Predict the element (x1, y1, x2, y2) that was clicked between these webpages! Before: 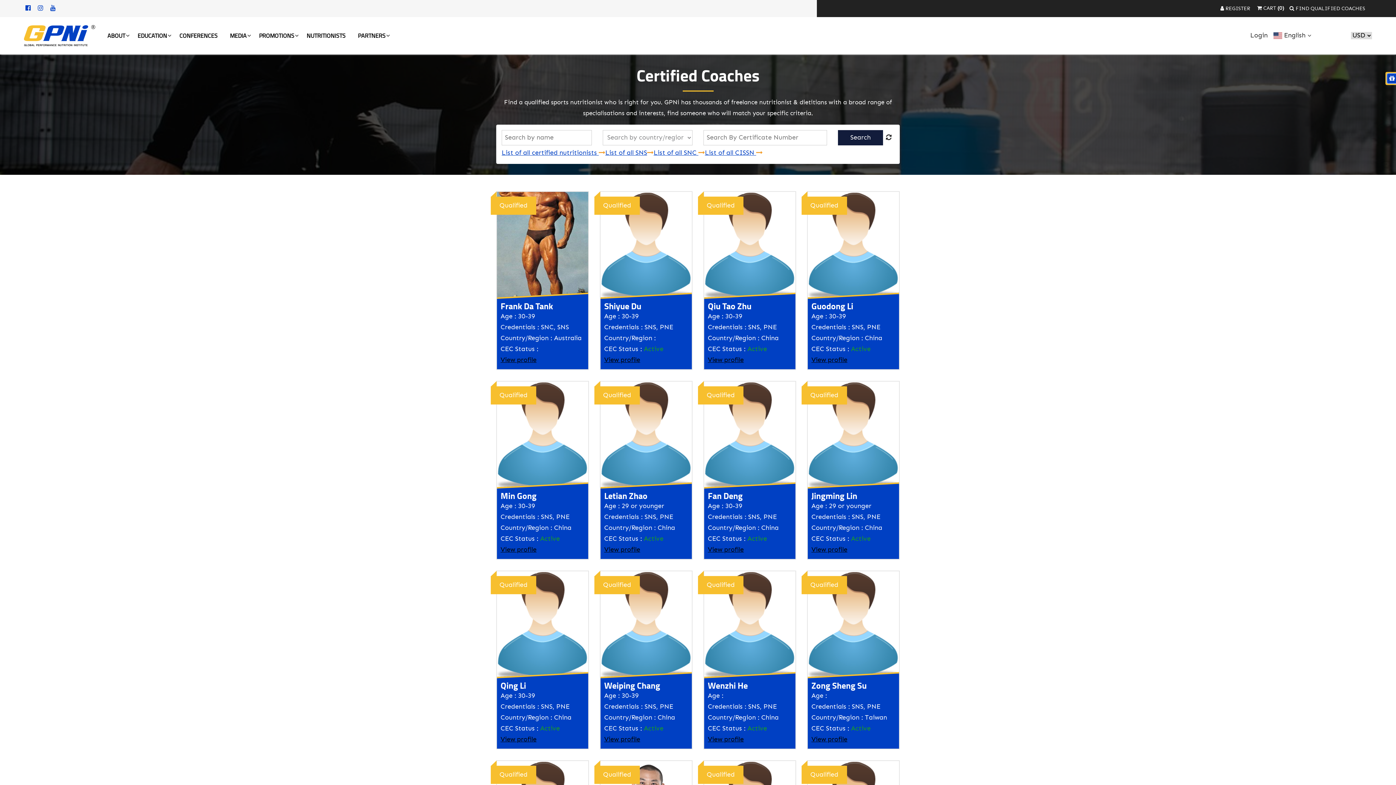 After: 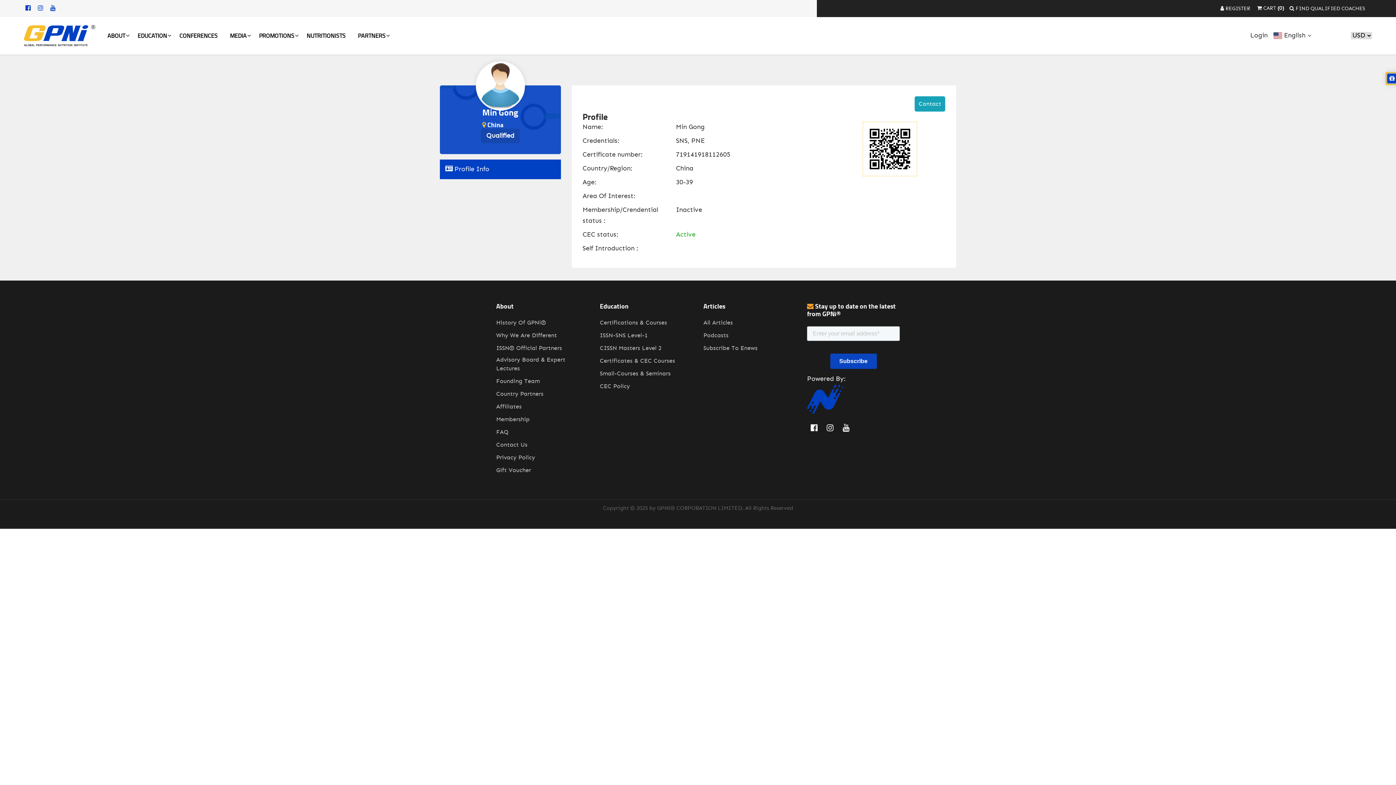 Action: bbox: (500, 546, 536, 553) label: View profile